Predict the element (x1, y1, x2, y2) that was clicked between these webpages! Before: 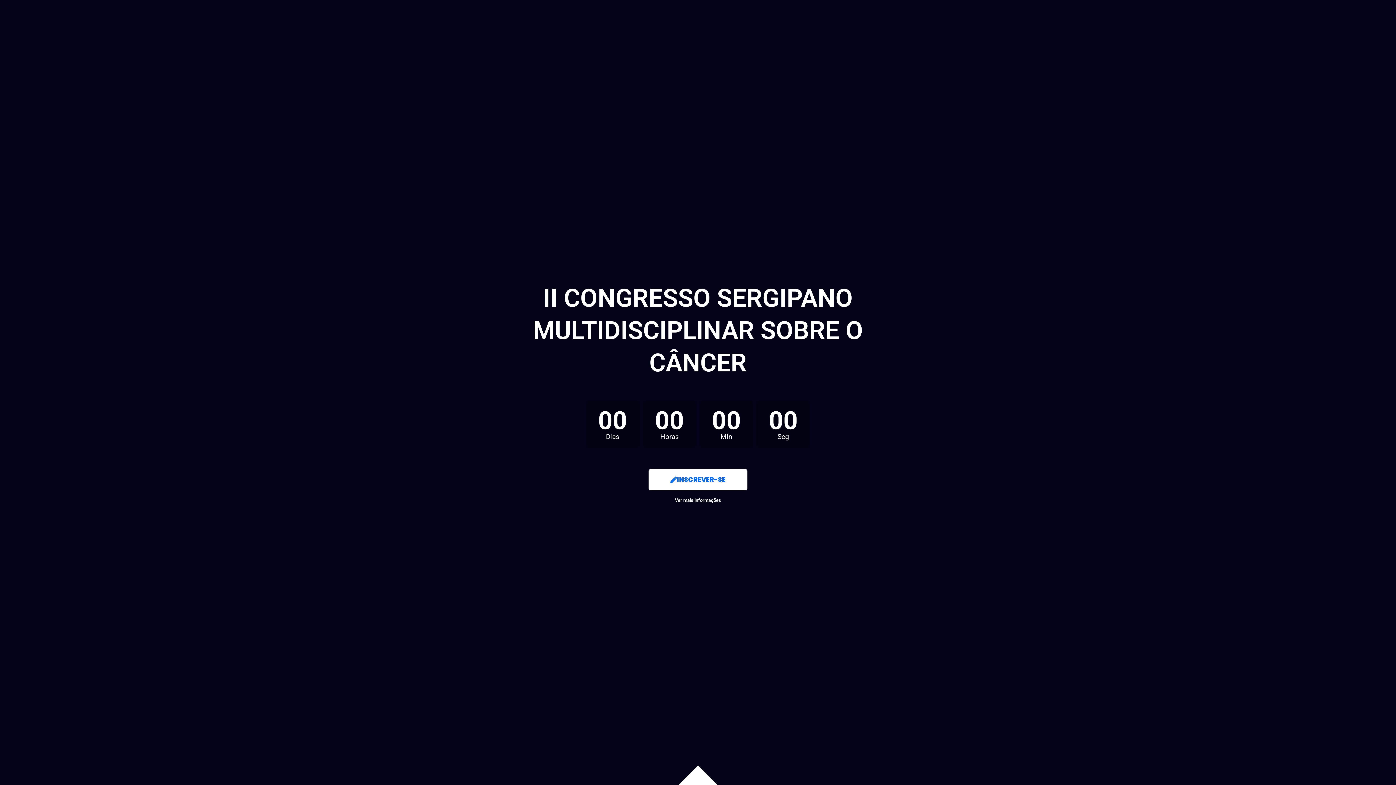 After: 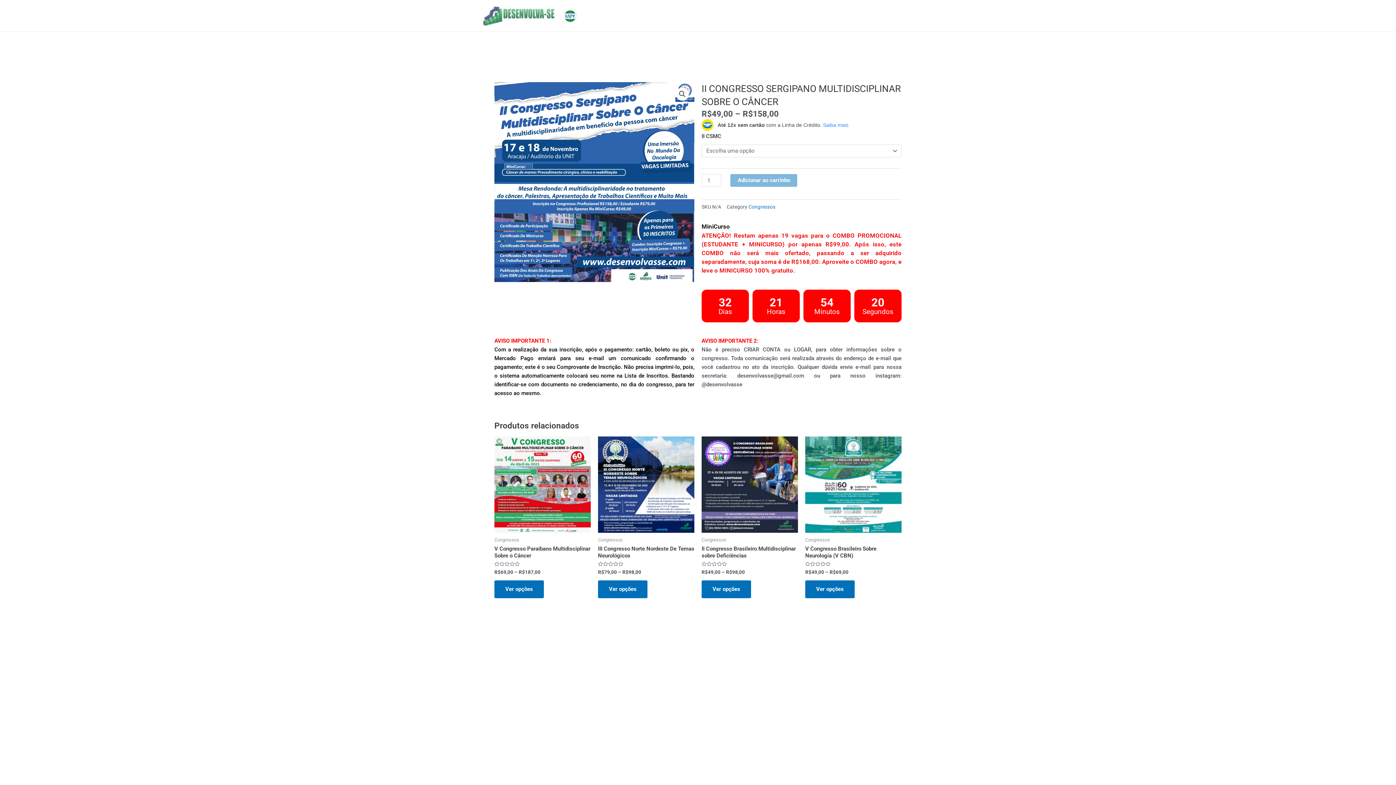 Action: label: INSCREVER-SE bbox: (648, 469, 747, 490)